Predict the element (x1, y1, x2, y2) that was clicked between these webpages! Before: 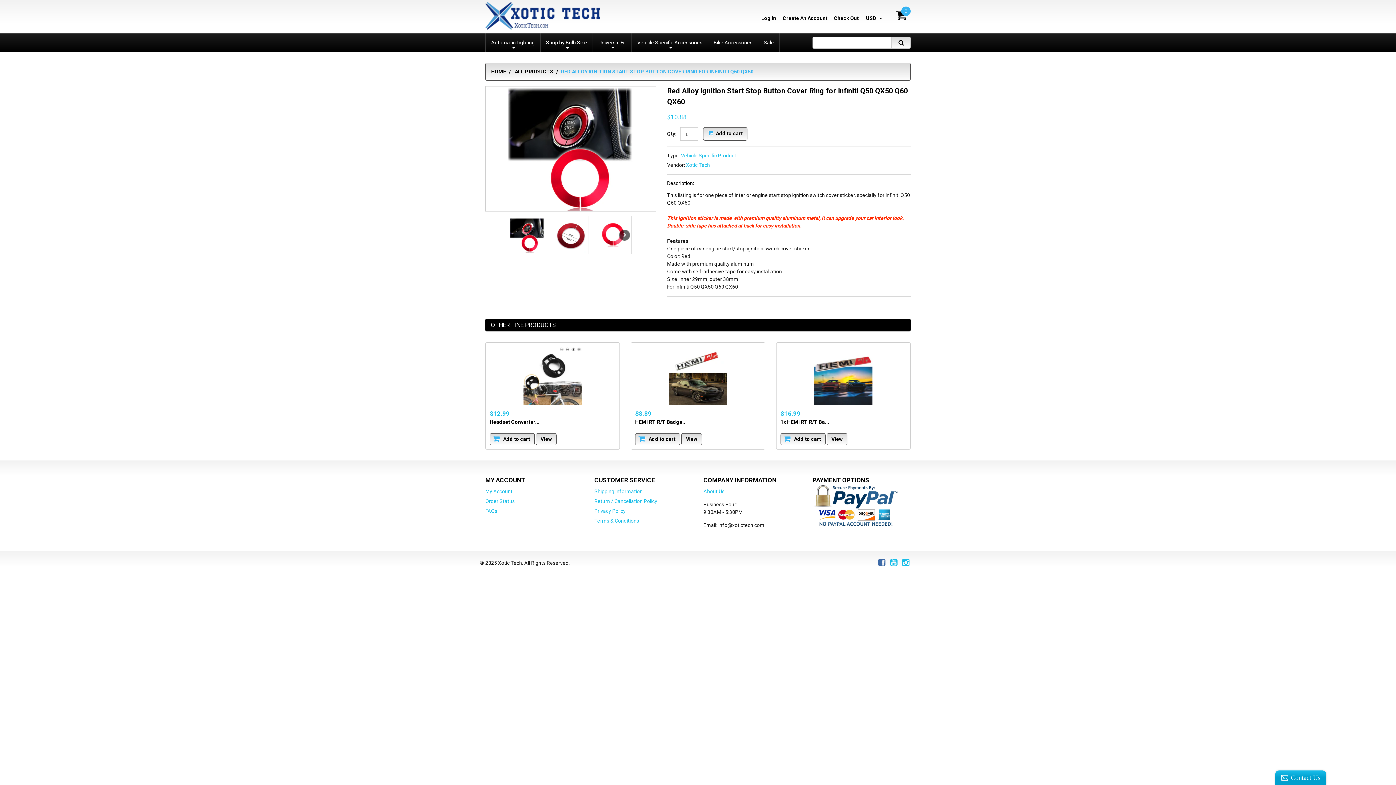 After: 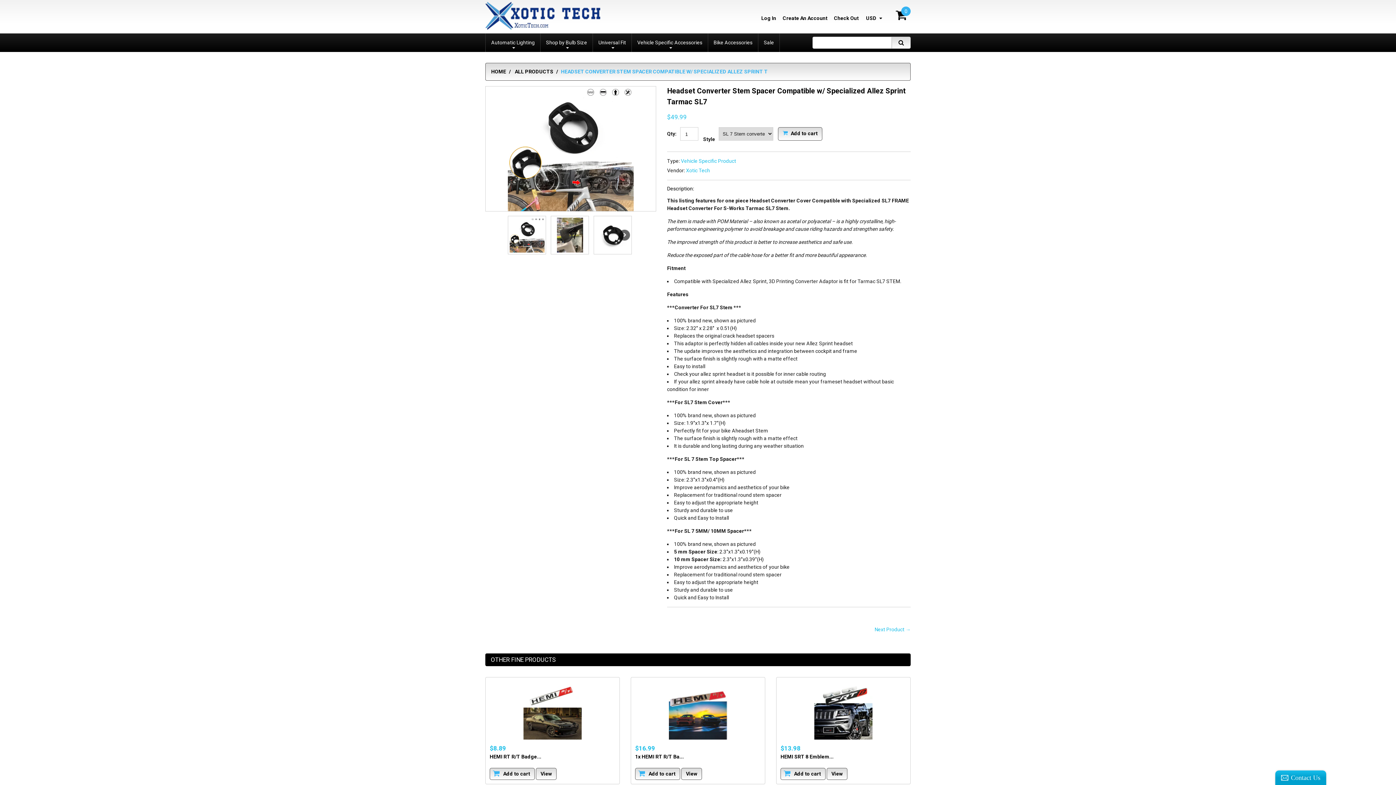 Action: label: View bbox: (536, 433, 556, 445)